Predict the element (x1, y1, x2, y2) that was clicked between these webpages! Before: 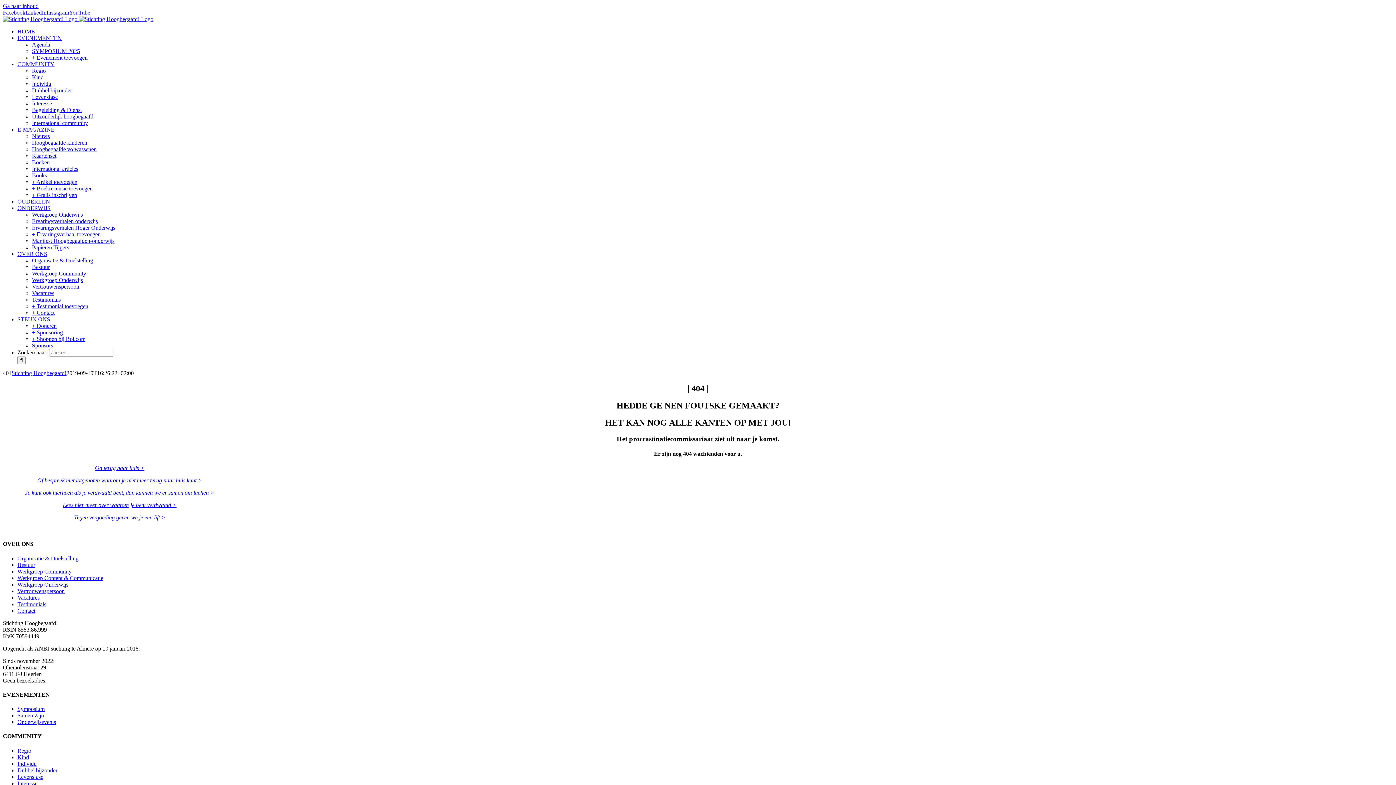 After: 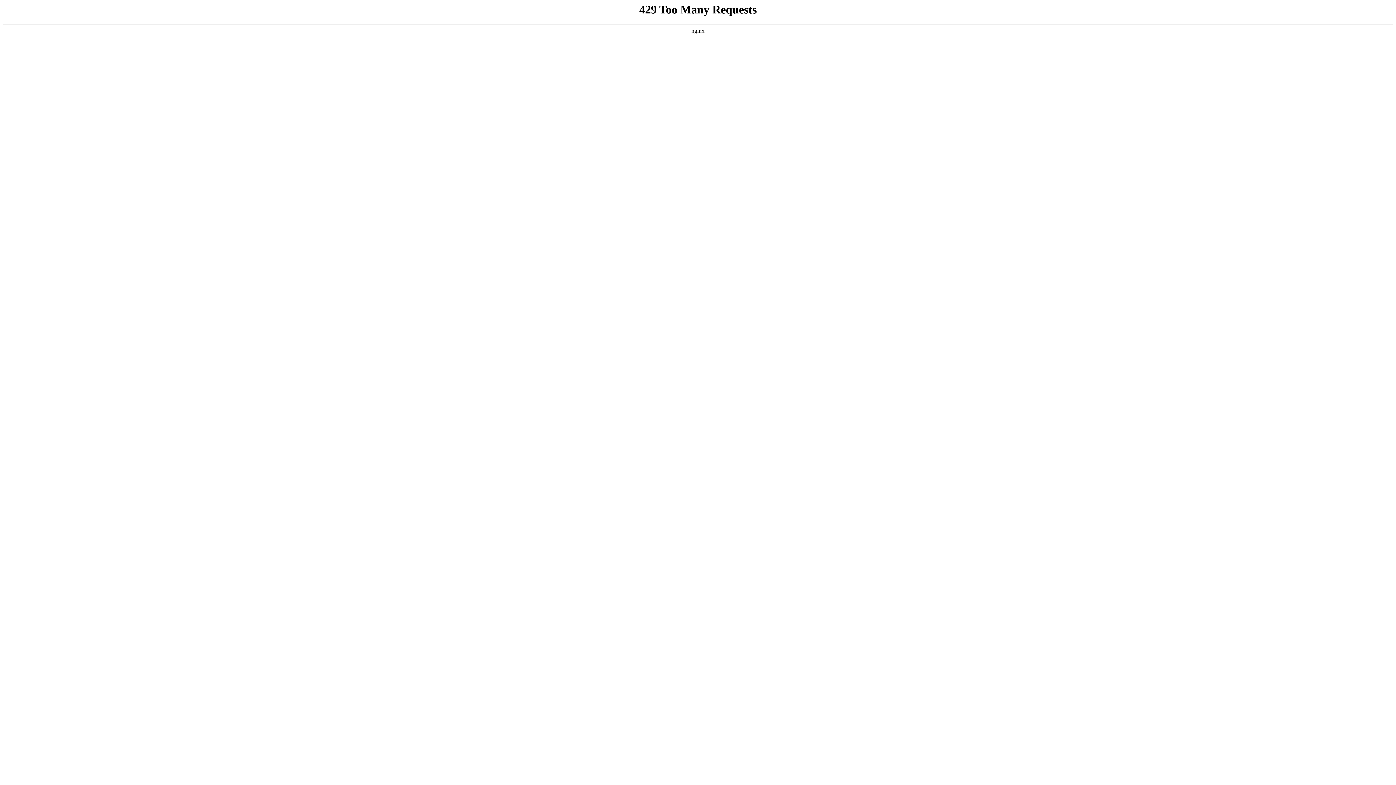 Action: label: Stichting Hoogbegaafd! bbox: (11, 370, 66, 376)